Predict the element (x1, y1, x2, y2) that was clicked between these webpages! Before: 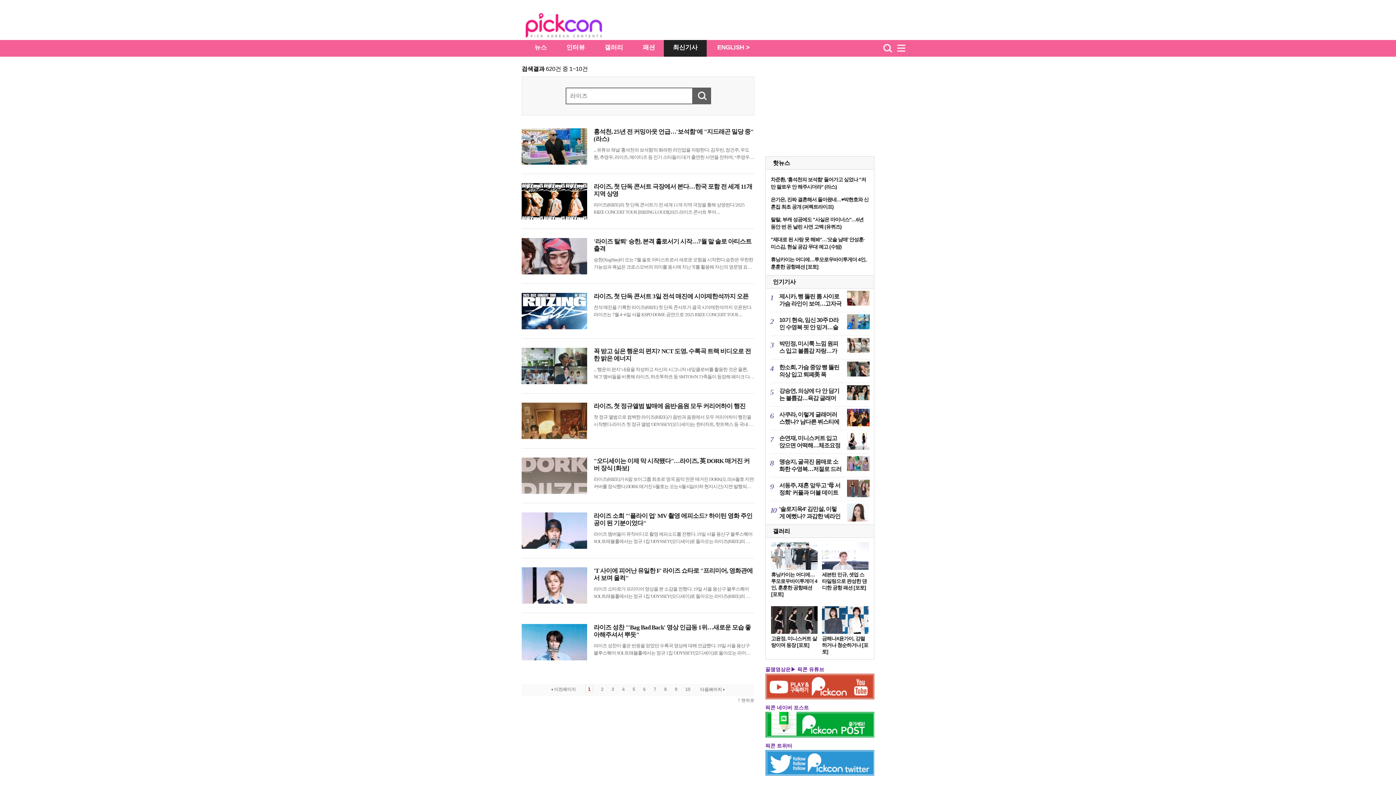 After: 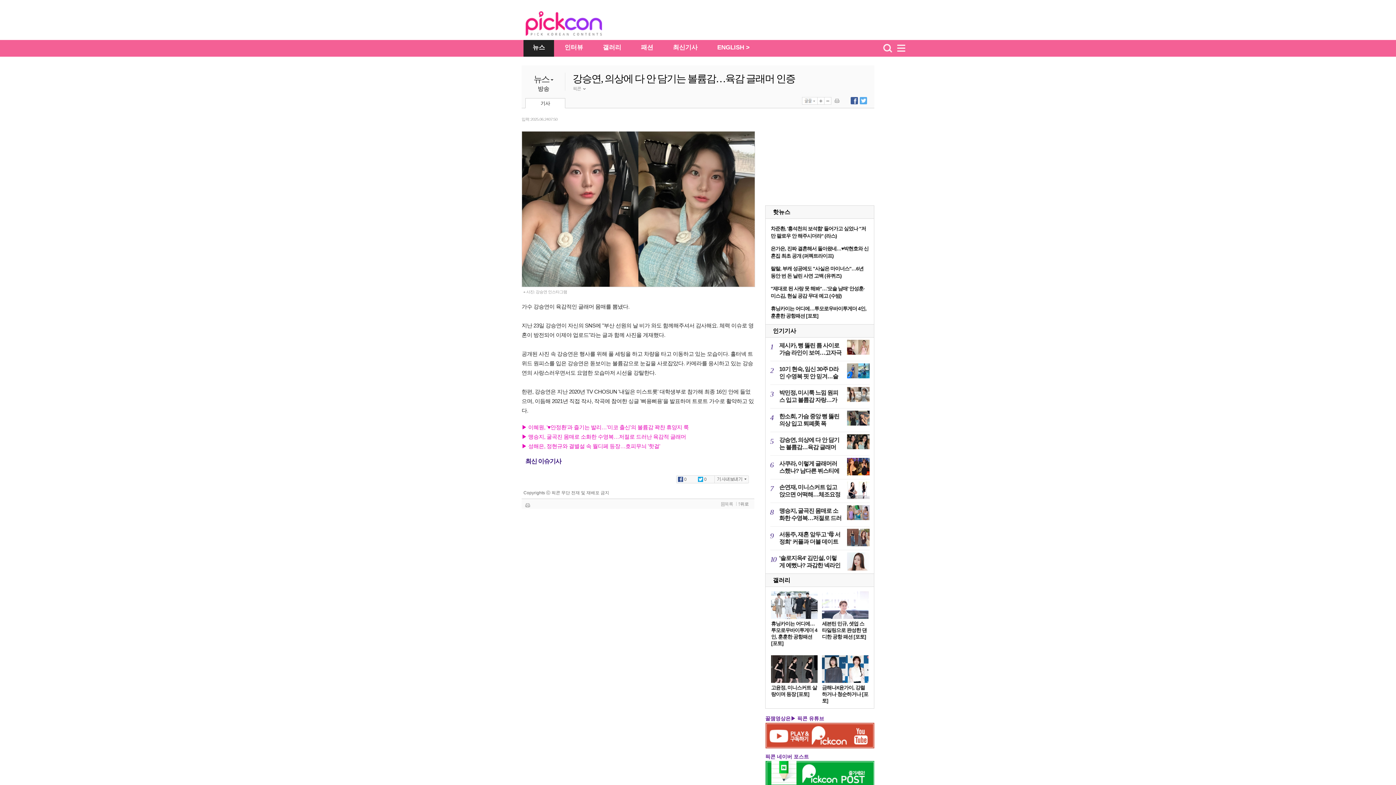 Action: bbox: (779, 388, 839, 408) label: 강승연, 의상에 다 안 담기는 볼륨감…육감 글래머 인증